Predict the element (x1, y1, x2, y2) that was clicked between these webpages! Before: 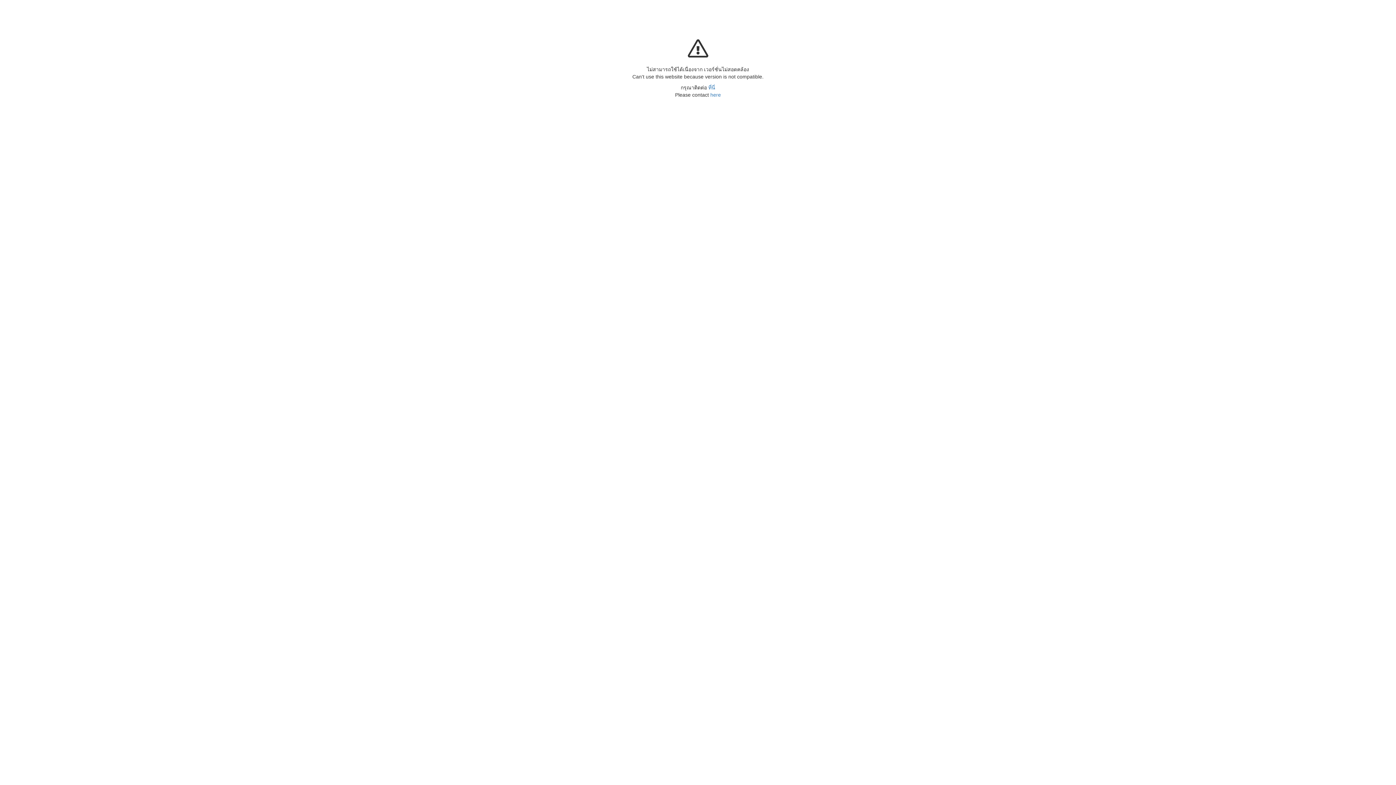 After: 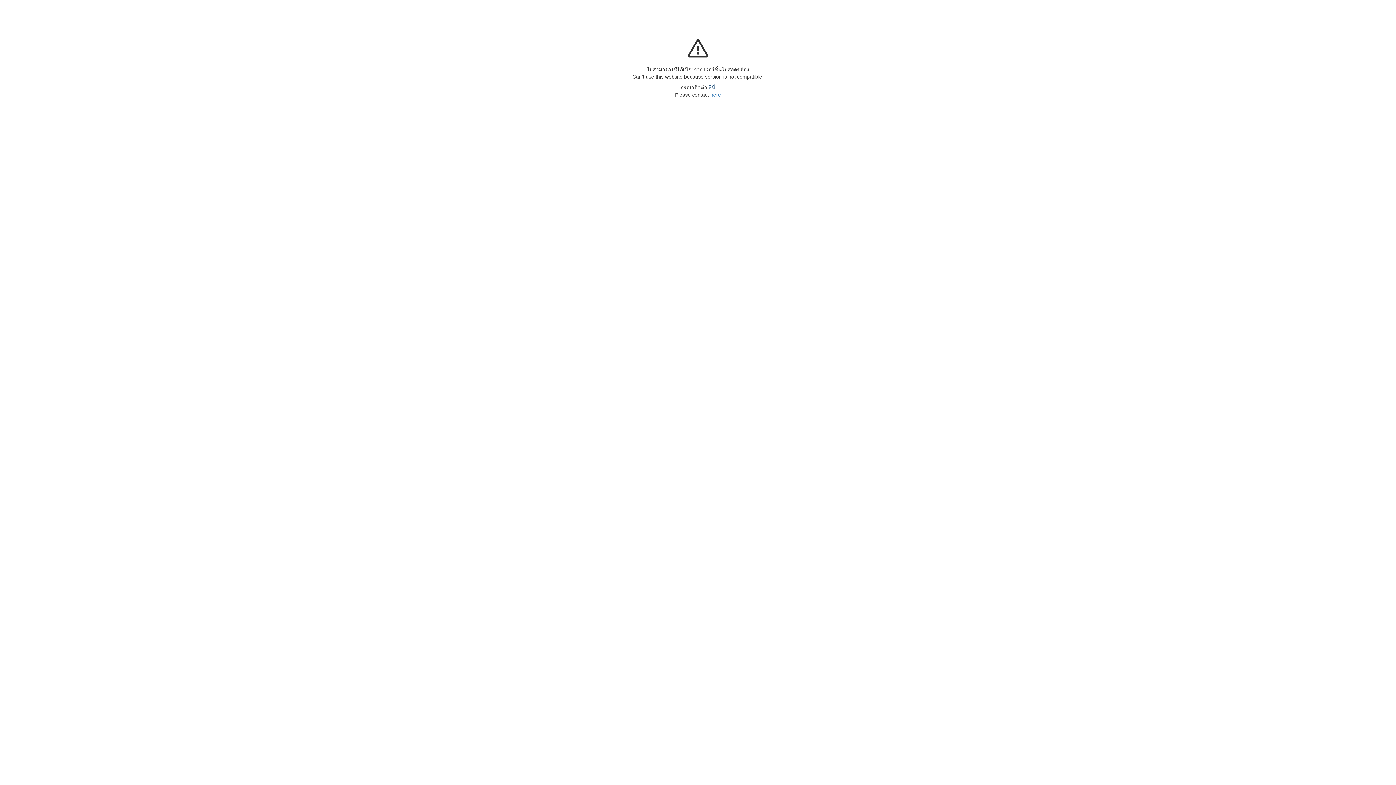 Action: bbox: (708, 84, 715, 90) label: ที่นี่